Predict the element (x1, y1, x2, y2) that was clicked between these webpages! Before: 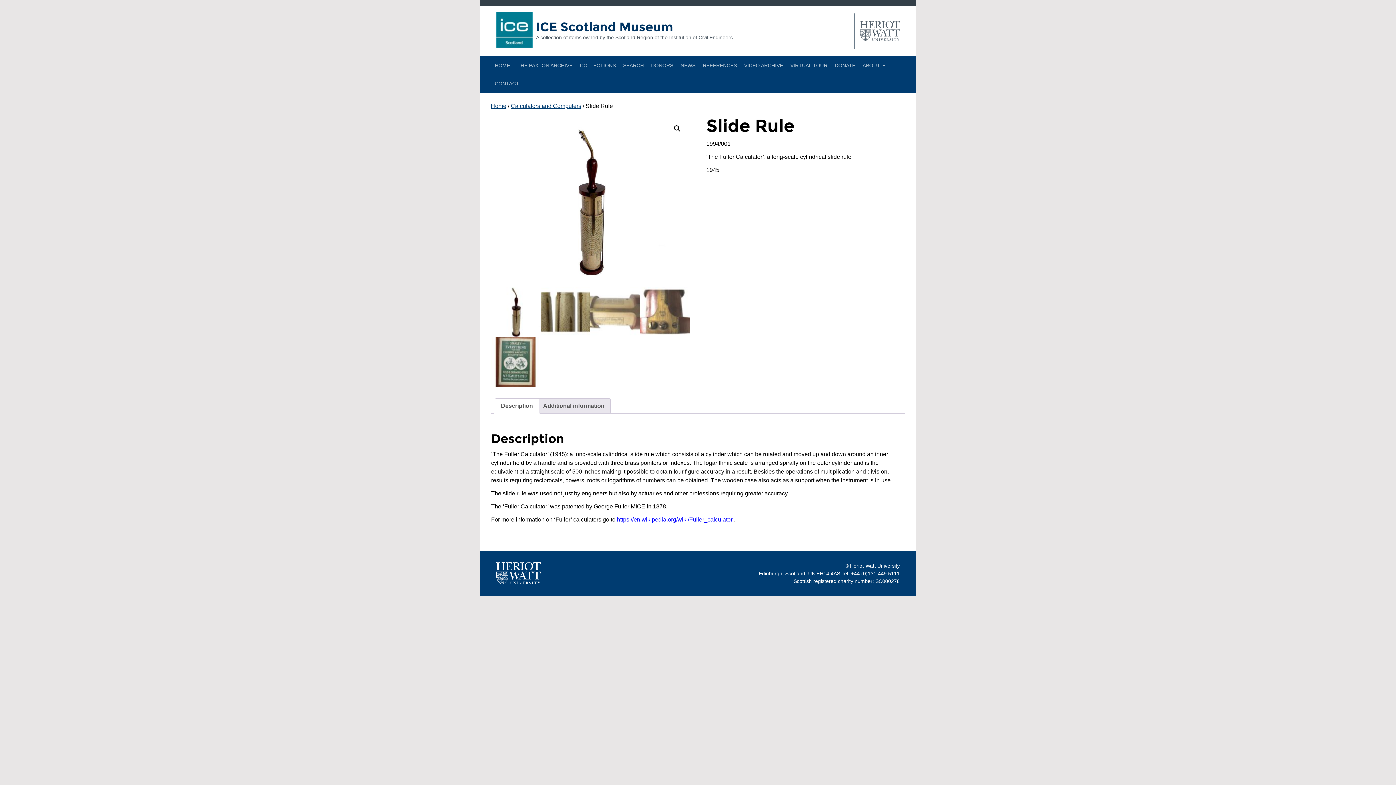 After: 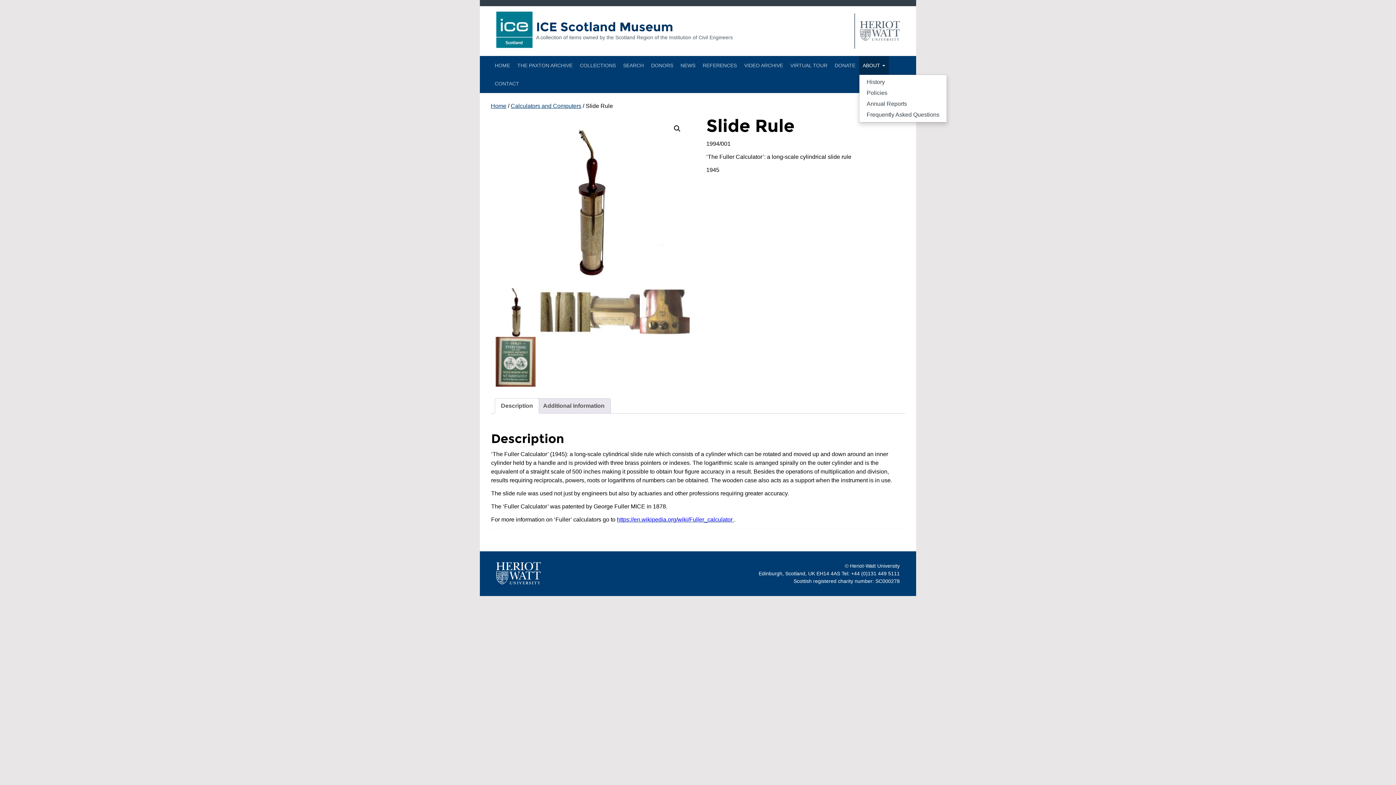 Action: label: ABOUT  bbox: (859, 56, 889, 74)